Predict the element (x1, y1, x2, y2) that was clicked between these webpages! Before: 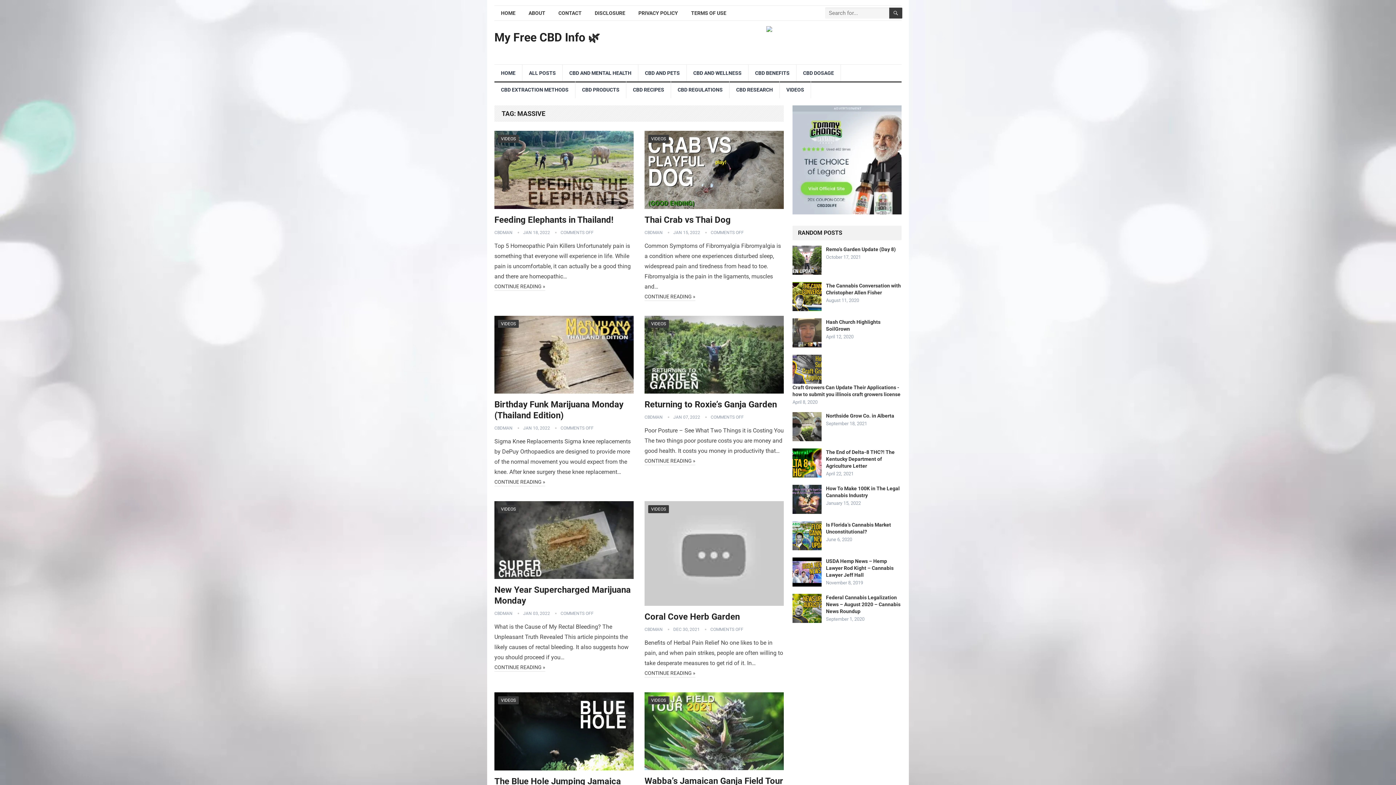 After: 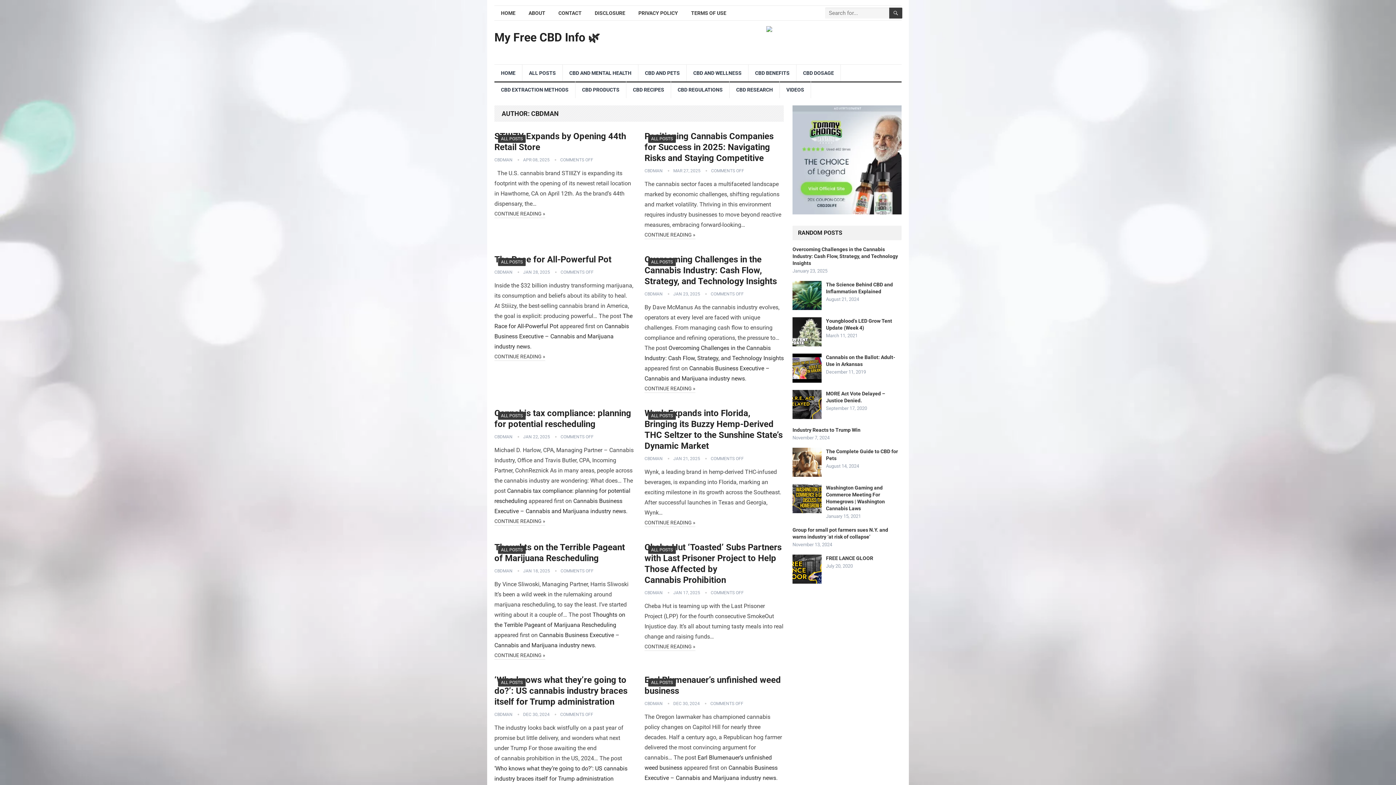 Action: label: CBDMAN bbox: (494, 230, 512, 235)